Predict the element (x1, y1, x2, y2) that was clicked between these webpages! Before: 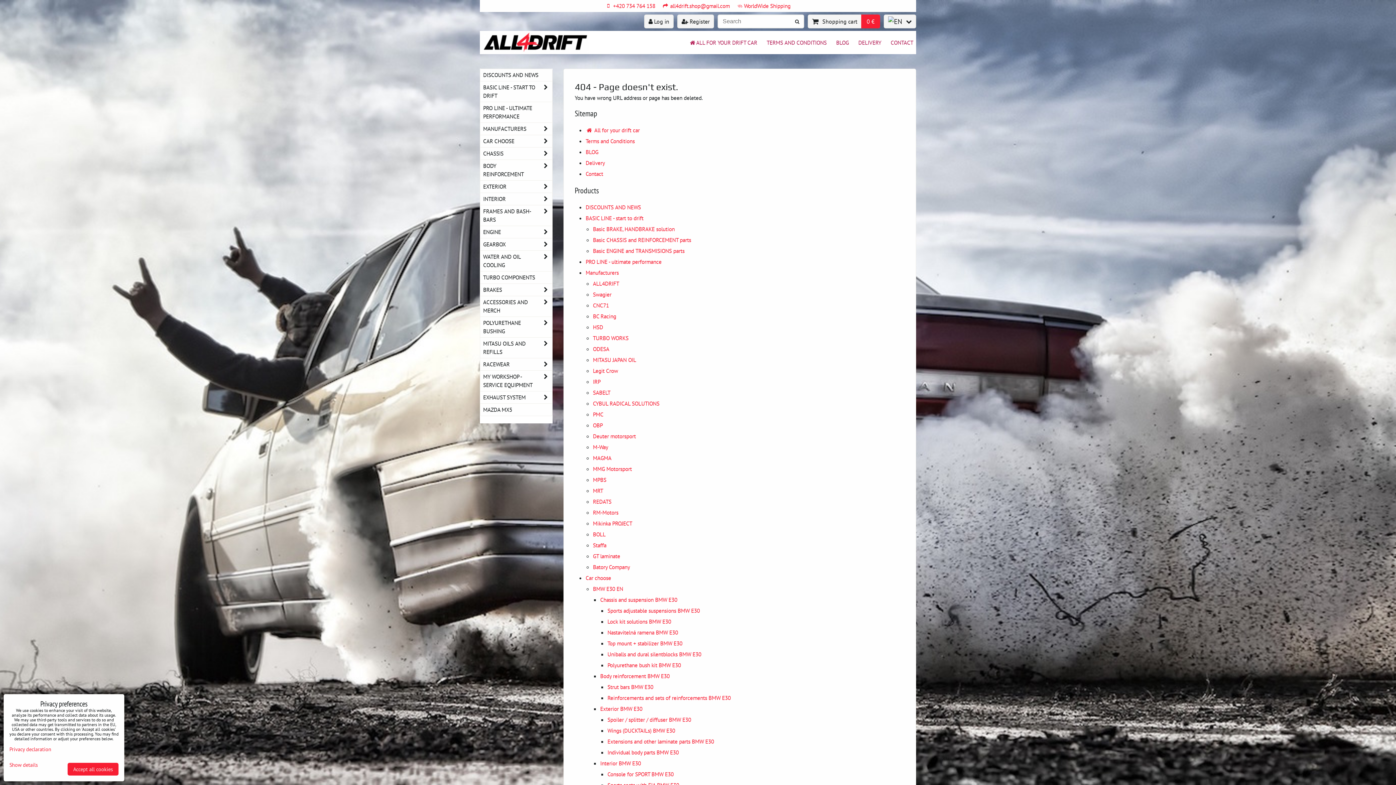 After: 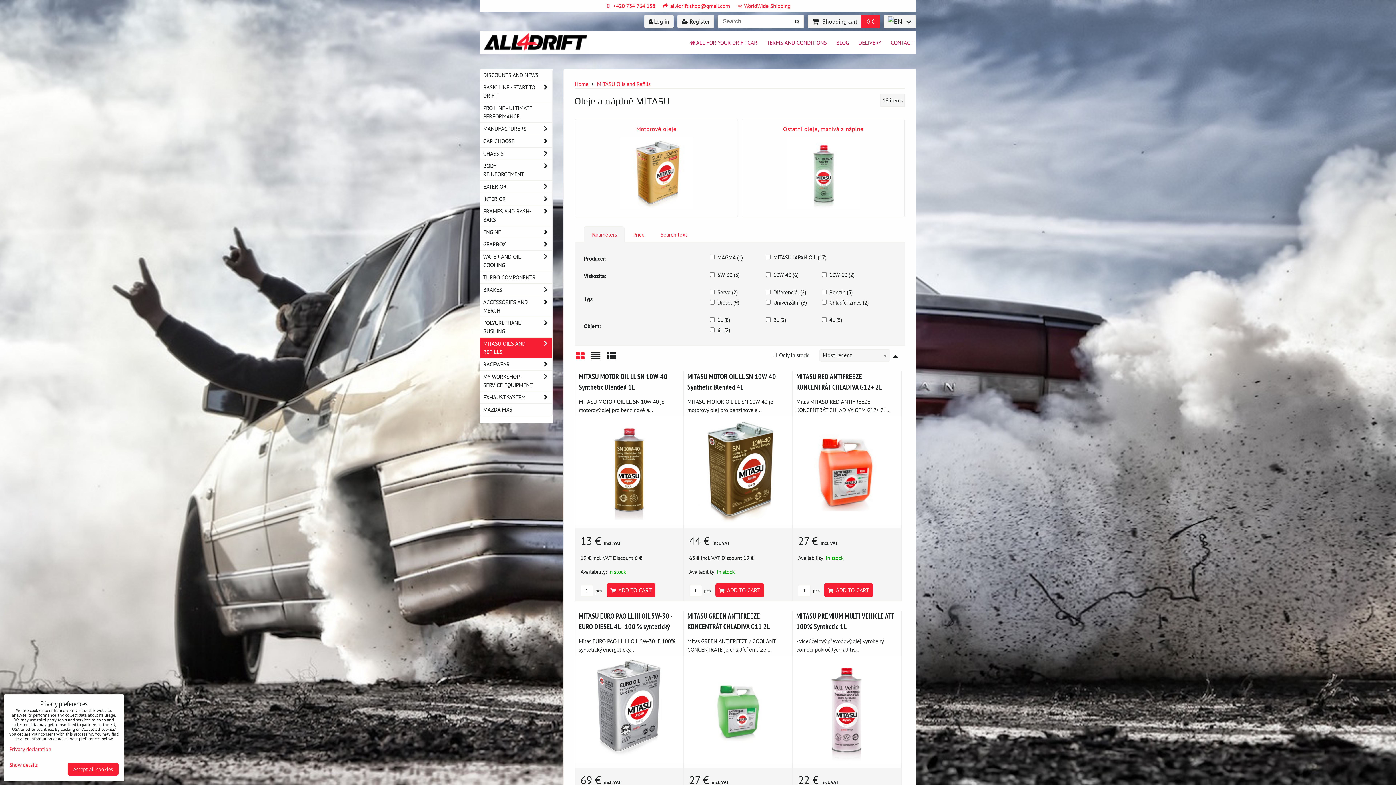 Action: bbox: (480, 337, 552, 358) label: MITASU OILS AND REFILLS